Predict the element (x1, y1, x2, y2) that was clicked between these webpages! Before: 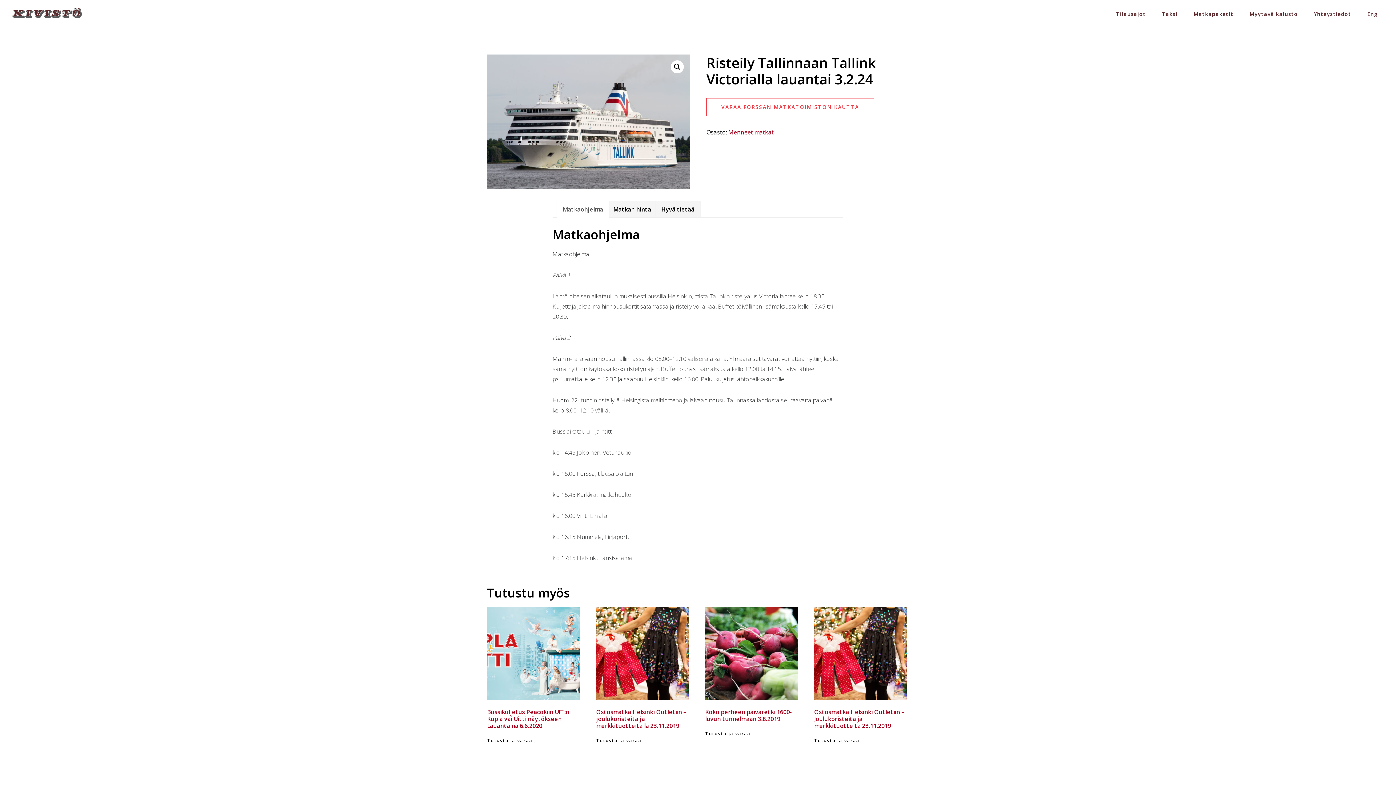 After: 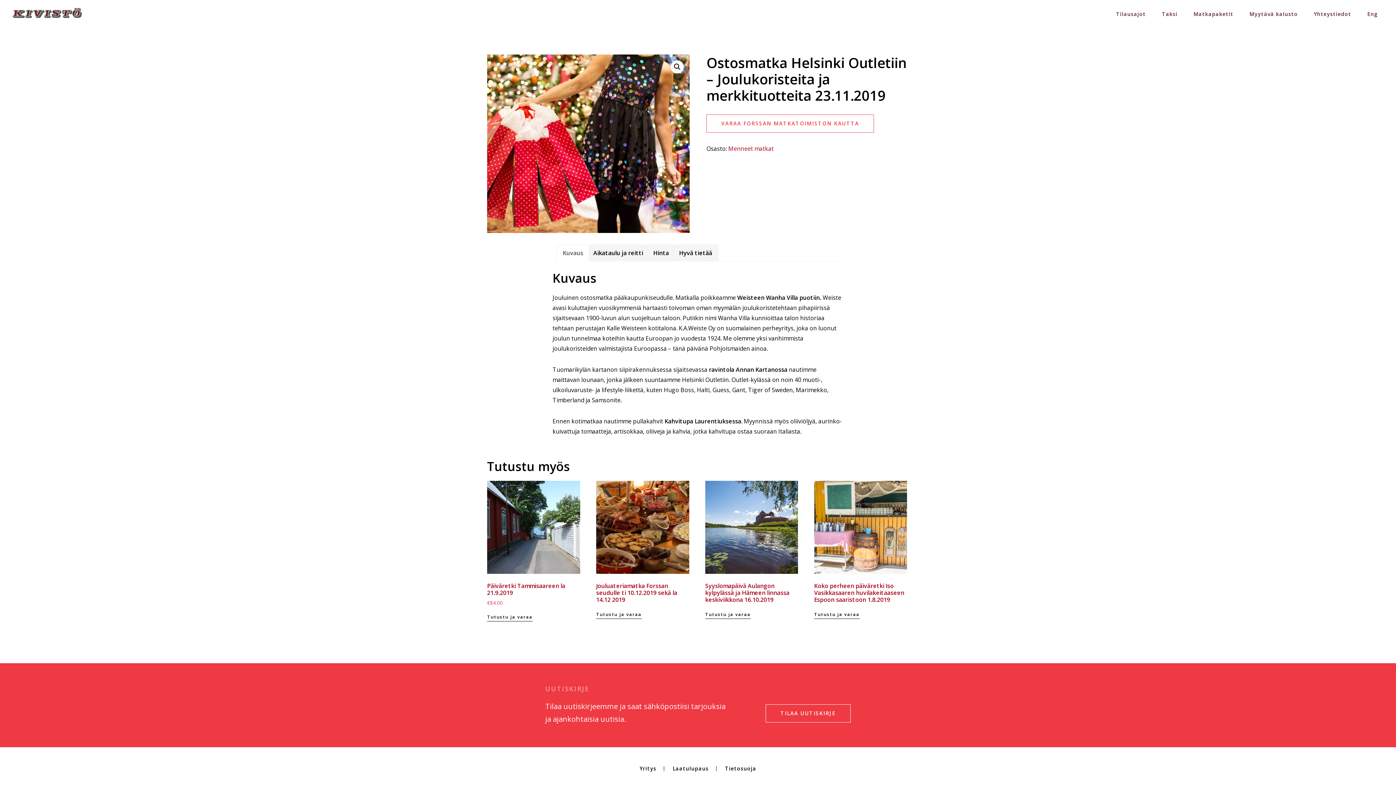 Action: bbox: (814, 737, 859, 745) label: Tutustu ja varaa